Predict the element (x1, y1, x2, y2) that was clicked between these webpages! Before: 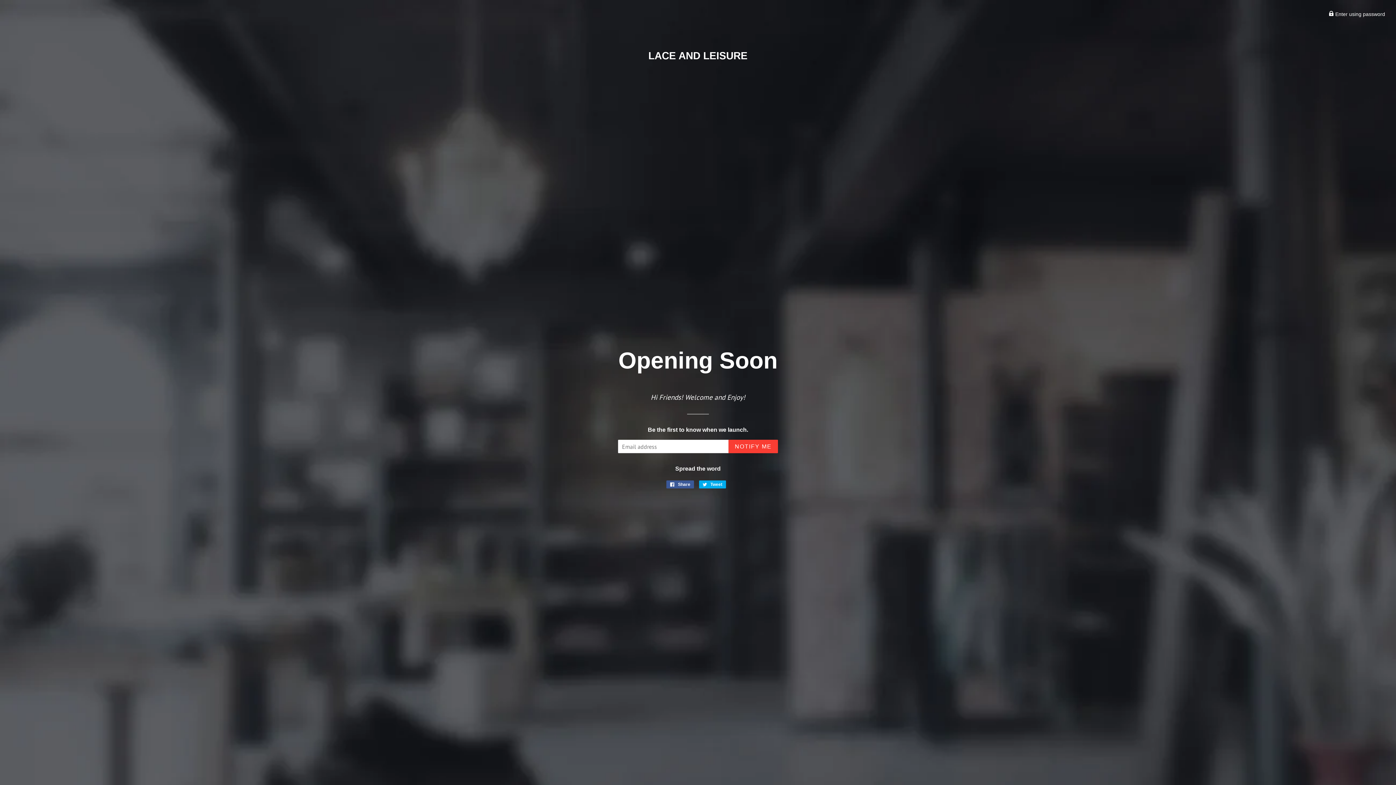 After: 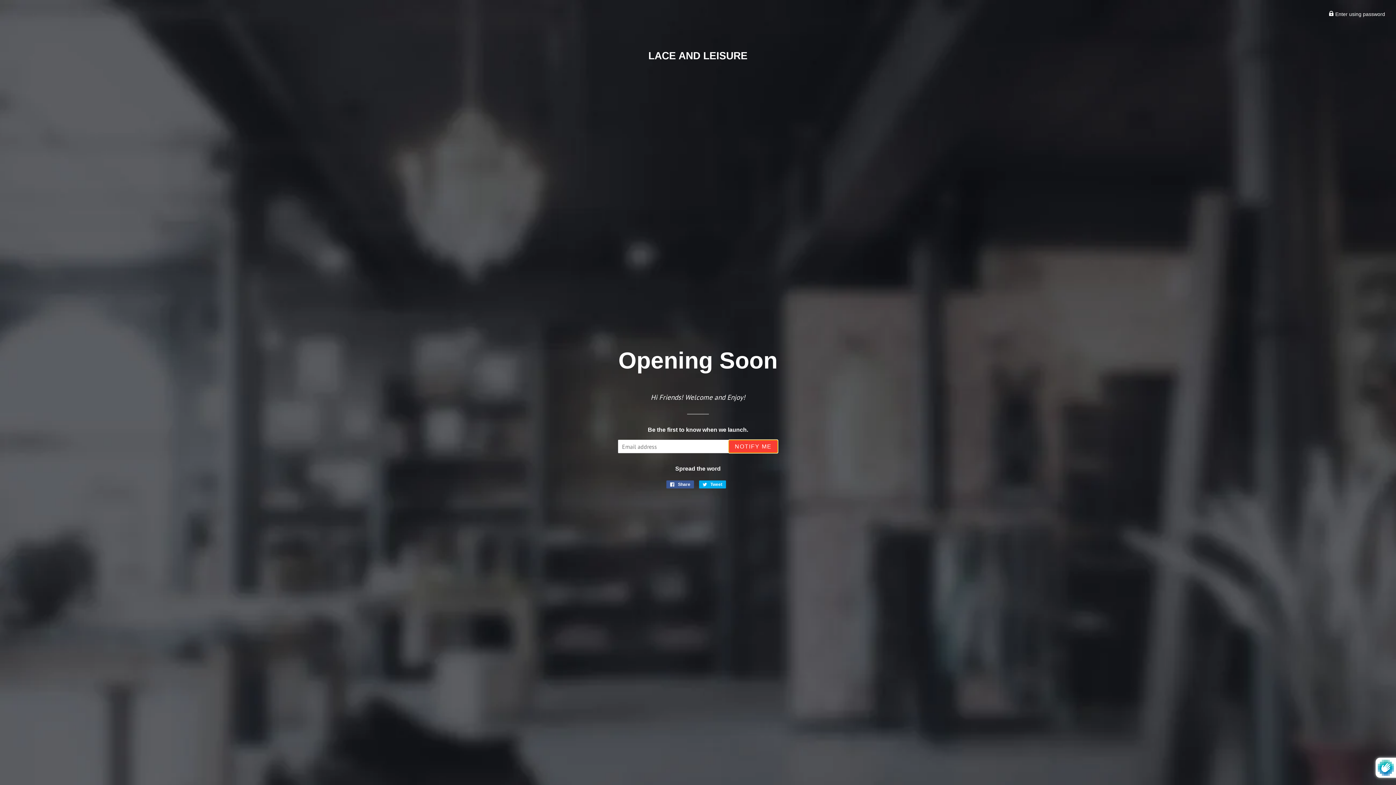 Action: label: NOTIFY ME bbox: (728, 440, 778, 453)